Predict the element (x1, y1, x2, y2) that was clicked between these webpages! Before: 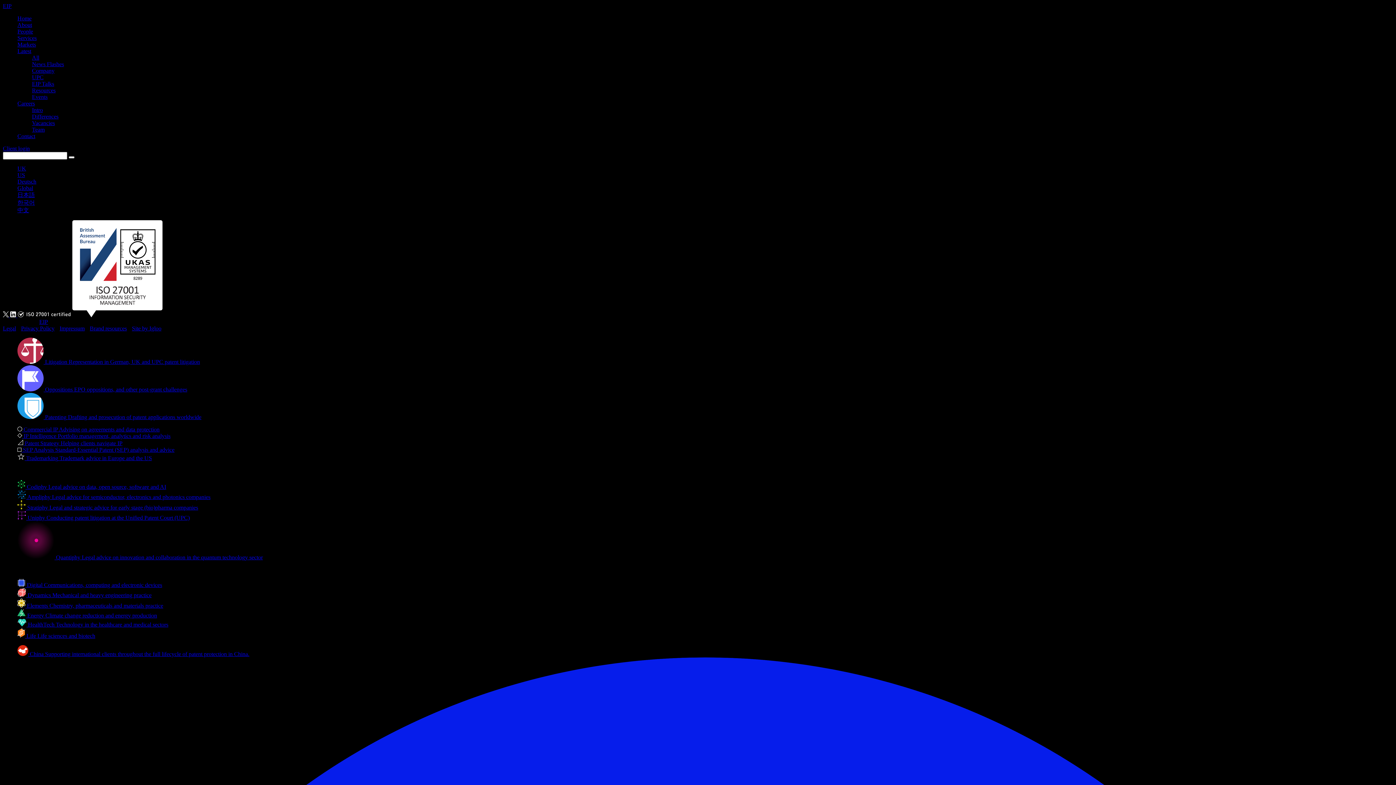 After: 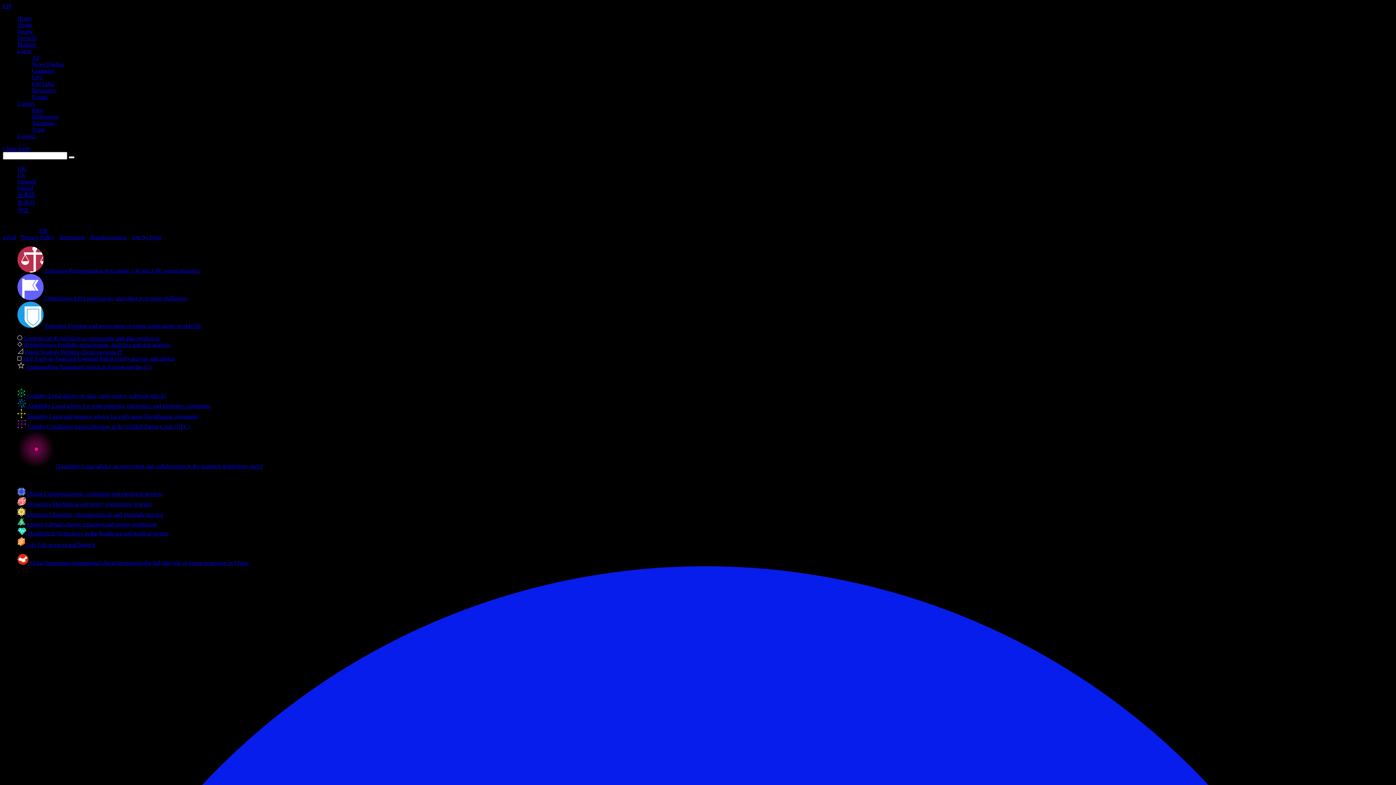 Action: label:  Patenting Drafting and prosecution of patent applications worldwide bbox: (17, 414, 201, 420)